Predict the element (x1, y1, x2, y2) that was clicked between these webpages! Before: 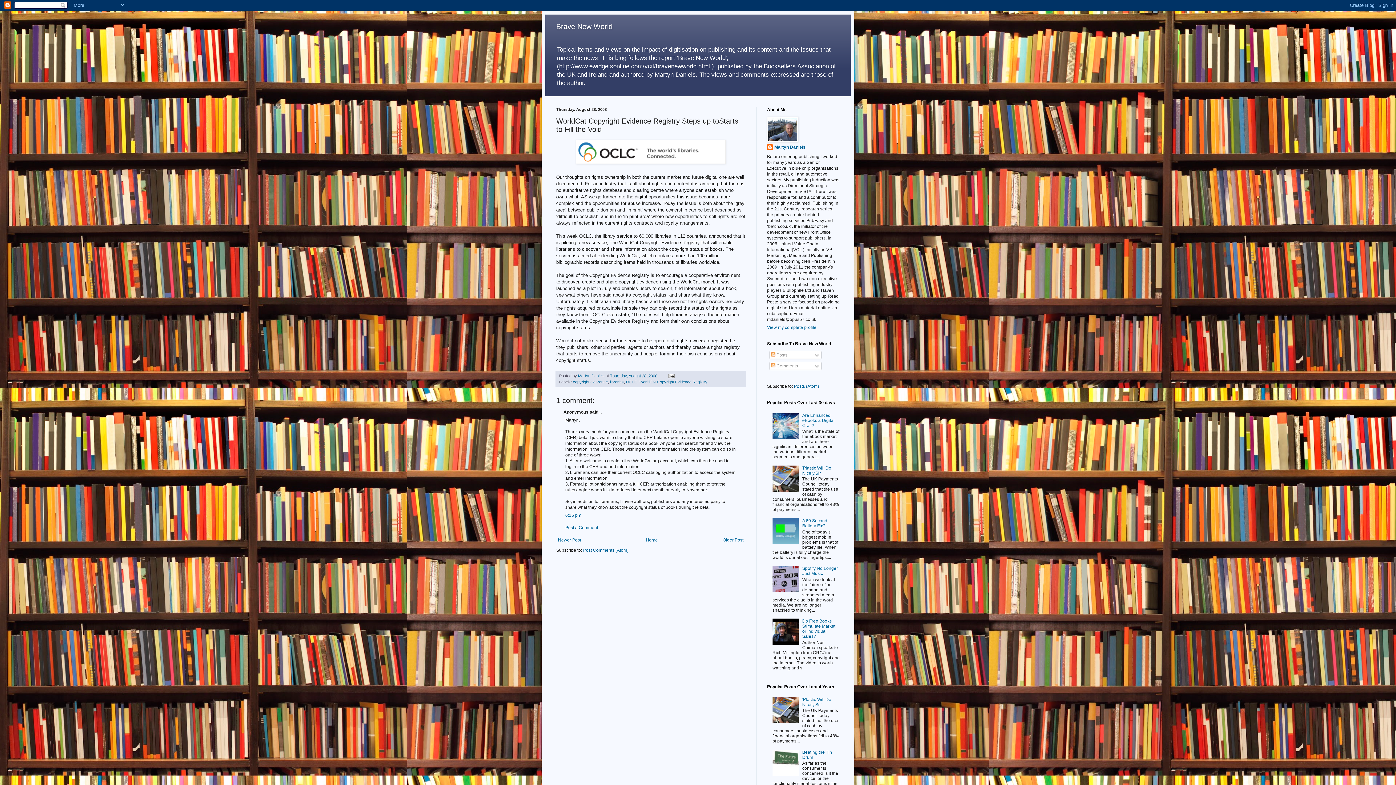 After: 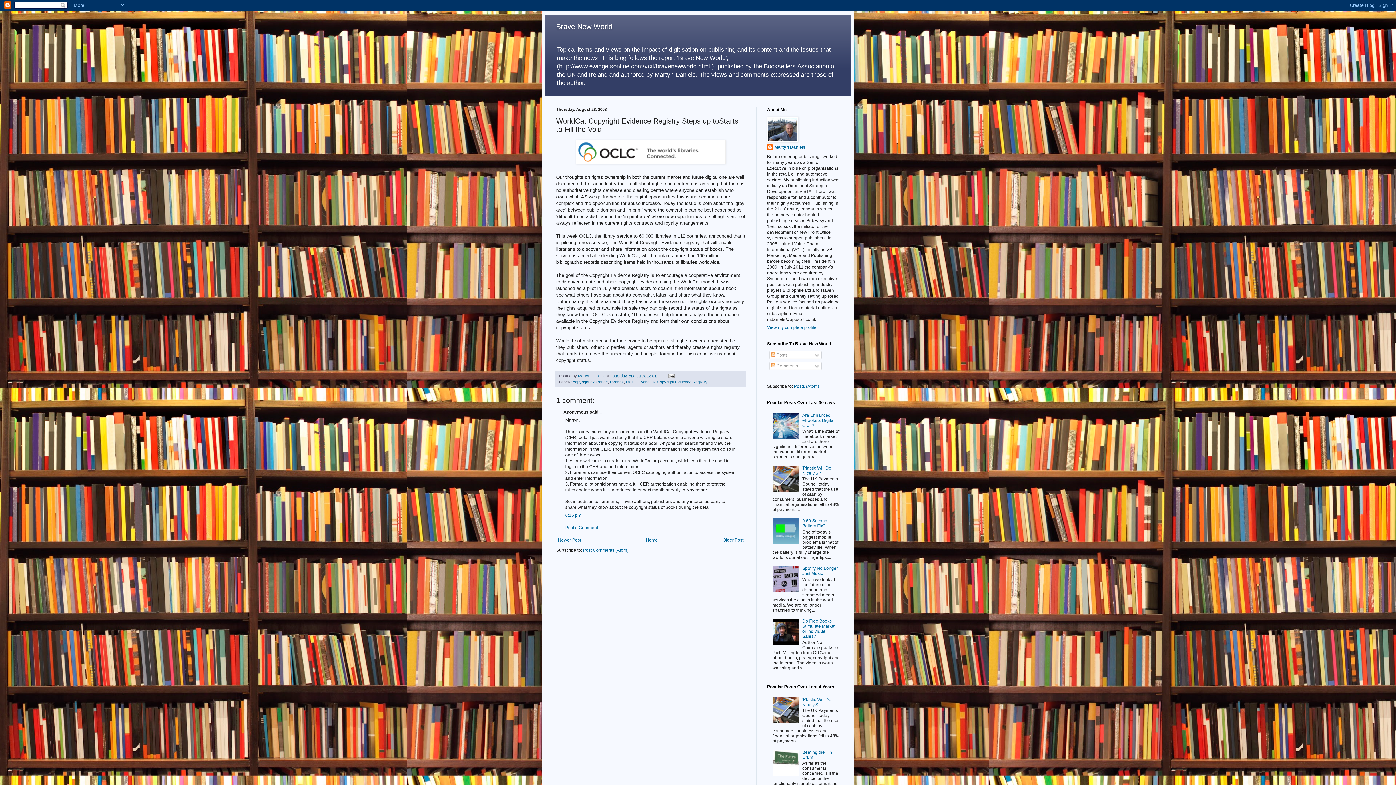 Action: bbox: (772, 588, 800, 593)